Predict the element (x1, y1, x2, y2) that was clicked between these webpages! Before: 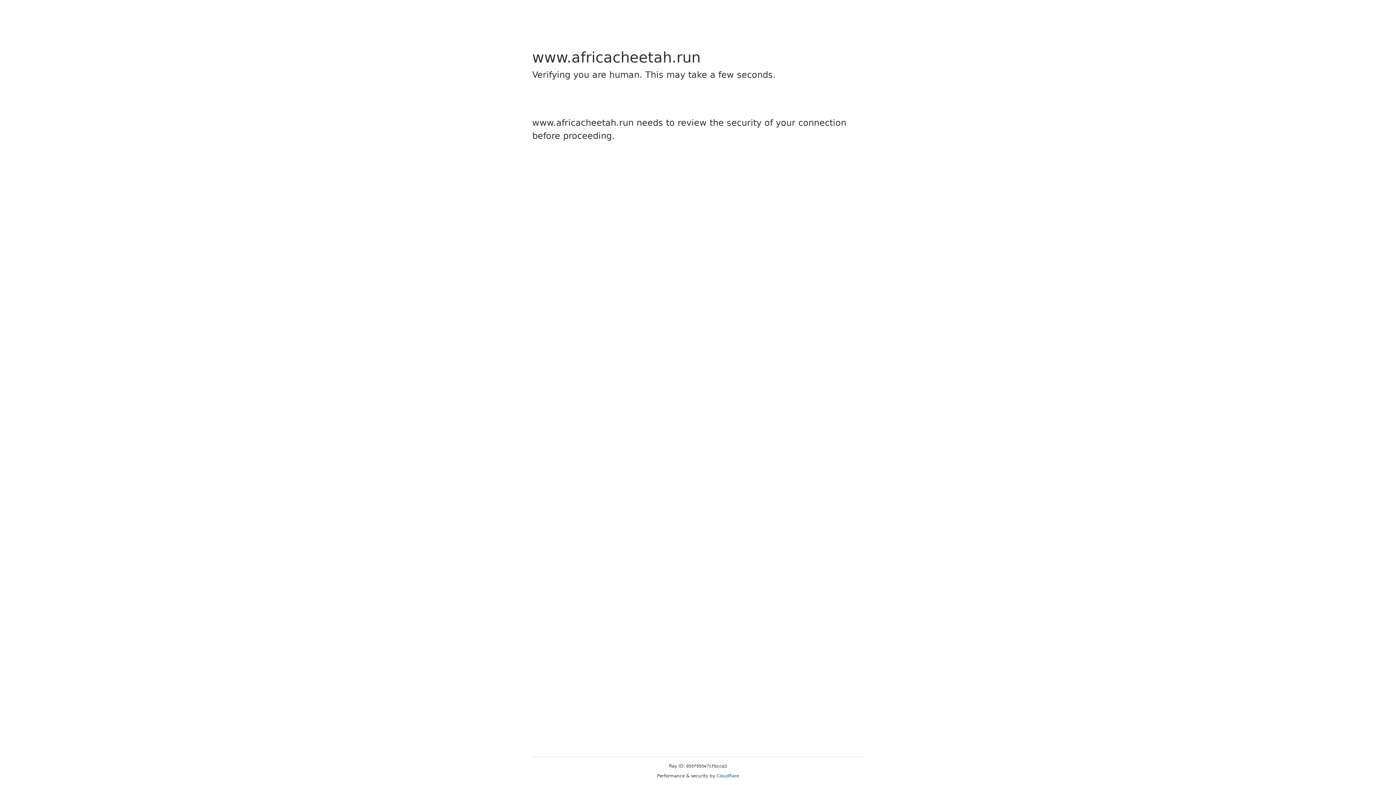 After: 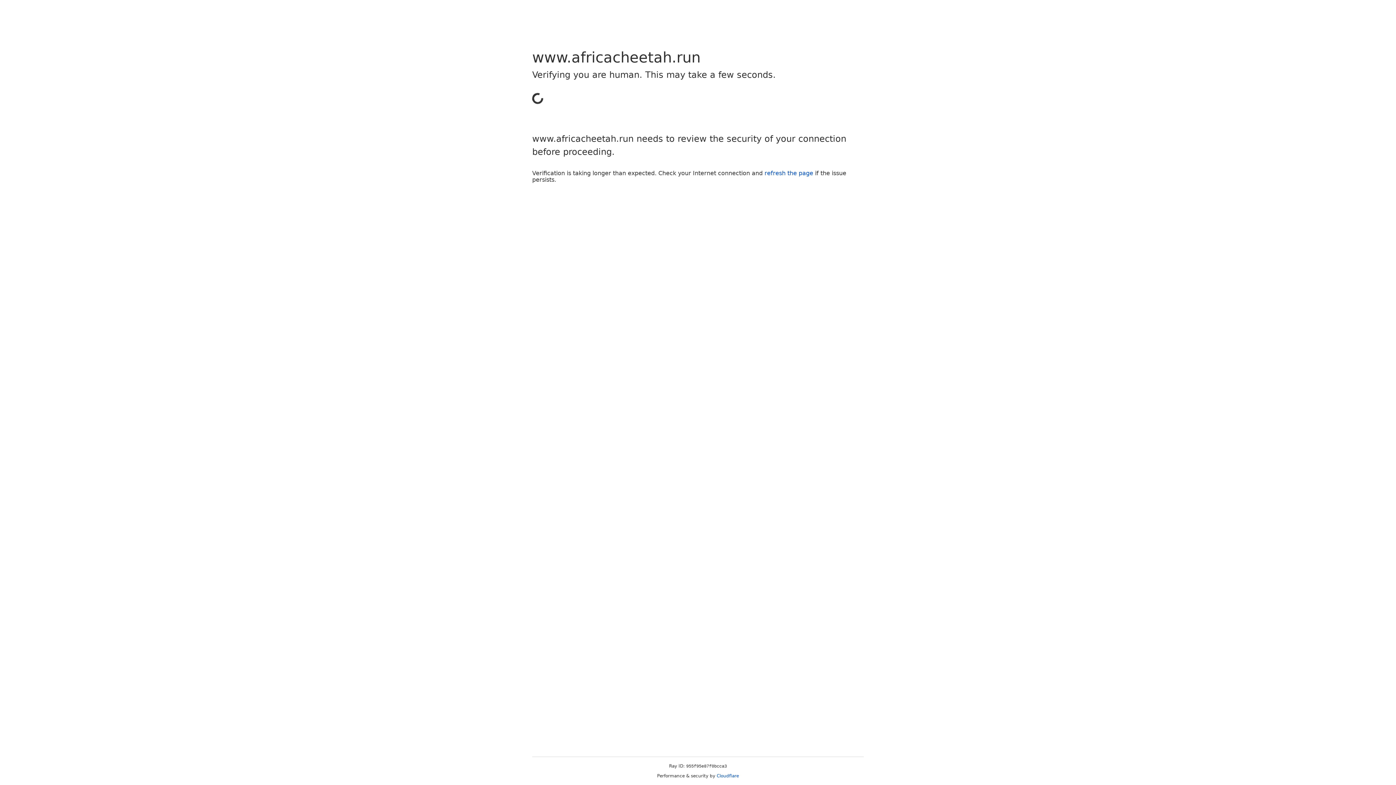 Action: label: Cloudflare bbox: (716, 773, 739, 778)